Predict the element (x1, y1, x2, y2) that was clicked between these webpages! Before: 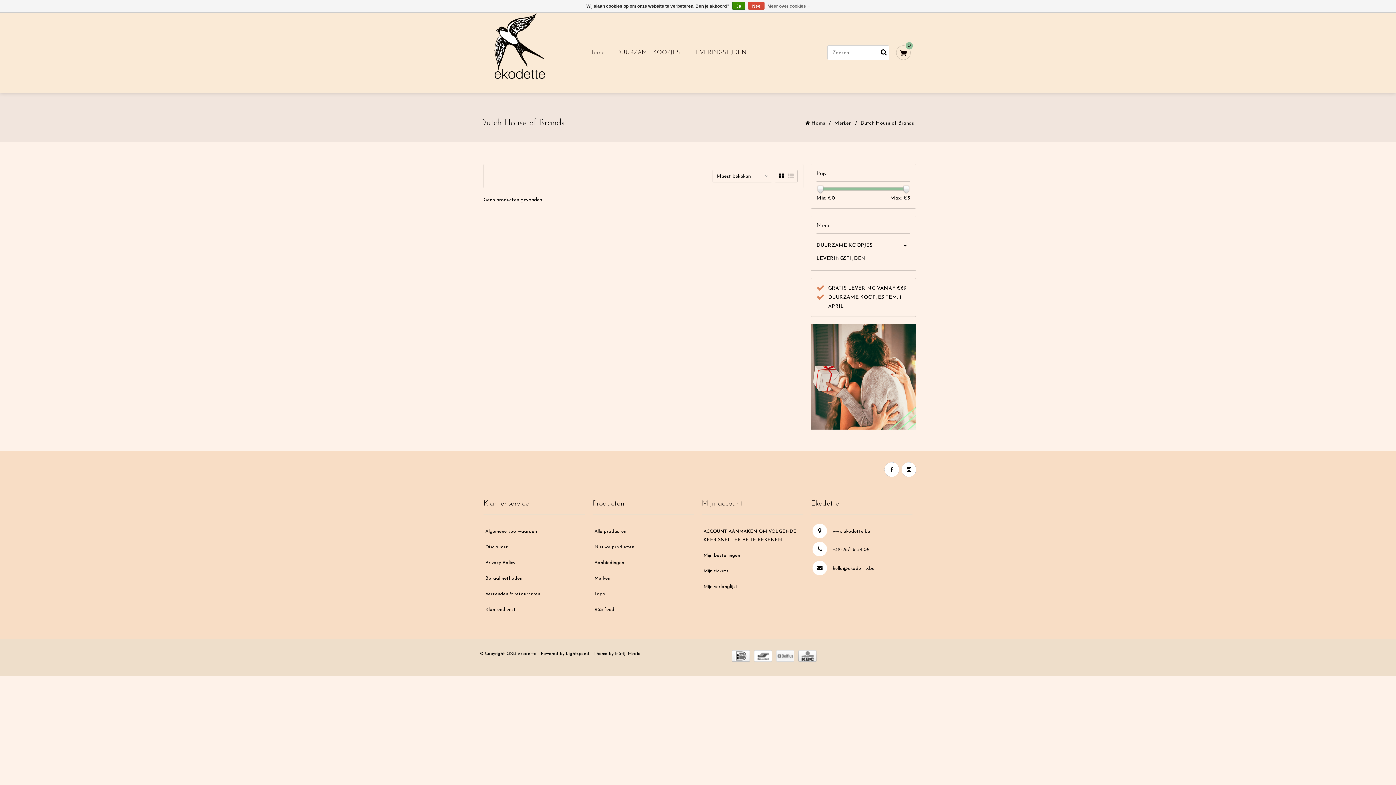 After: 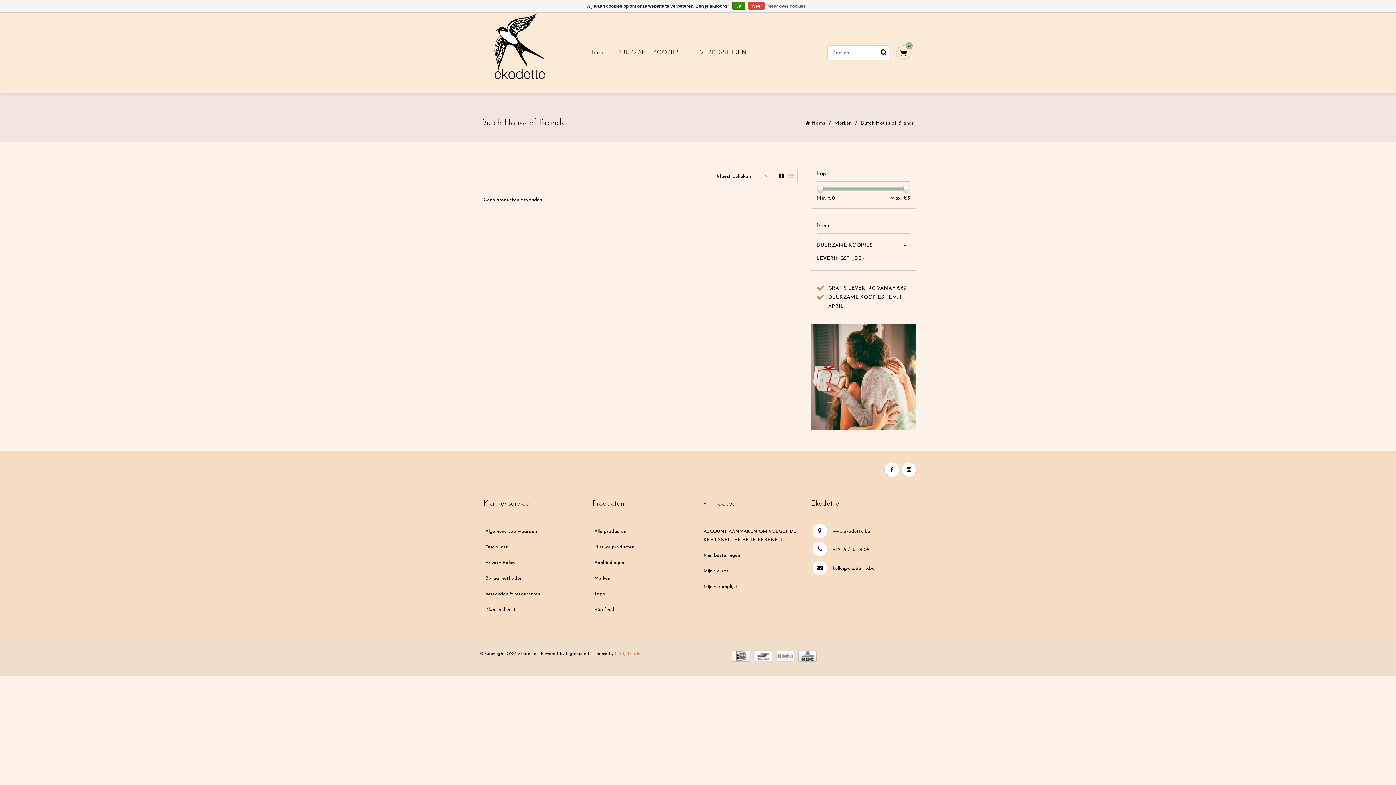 Action: bbox: (615, 652, 640, 656) label: InStijl Media